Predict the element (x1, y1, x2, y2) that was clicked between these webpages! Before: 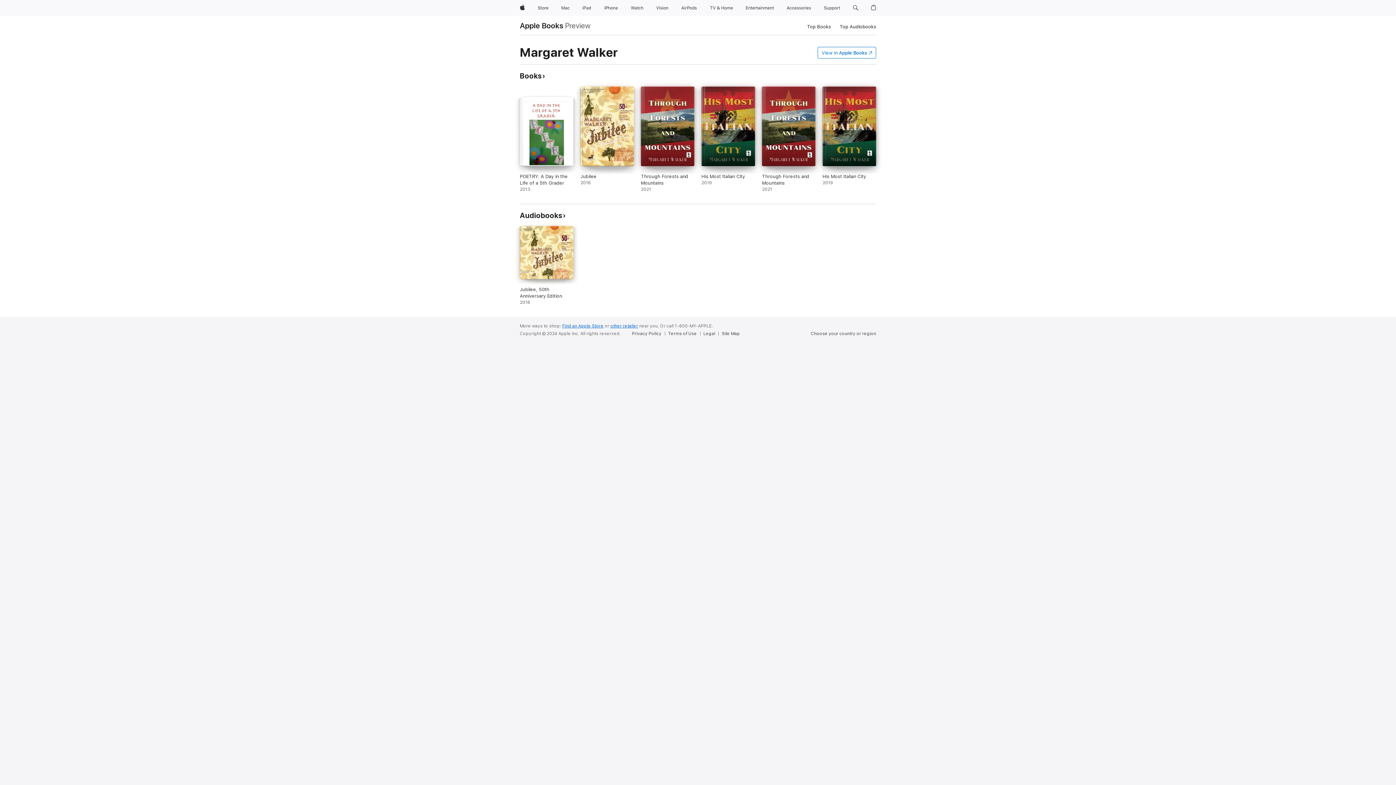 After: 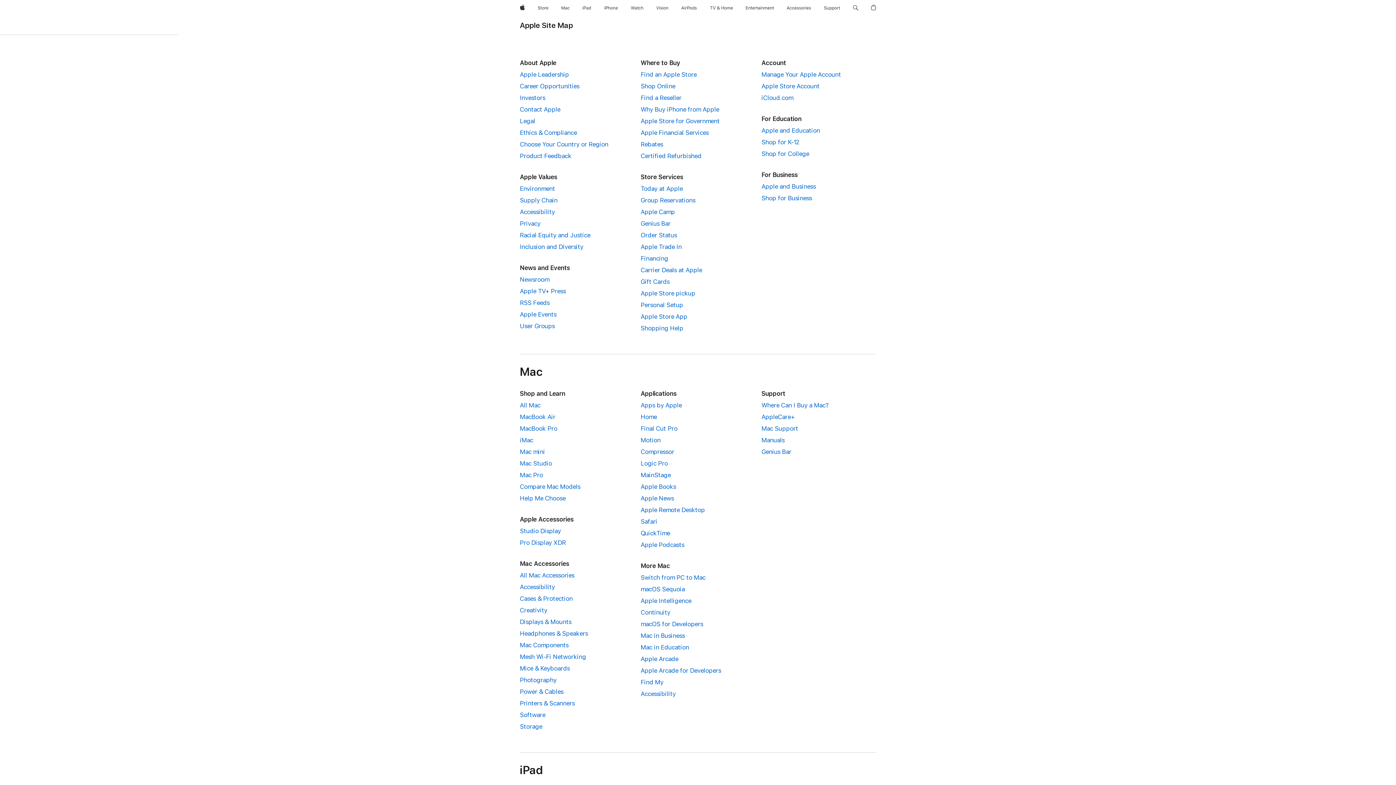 Action: label: Site Map bbox: (721, 330, 743, 336)